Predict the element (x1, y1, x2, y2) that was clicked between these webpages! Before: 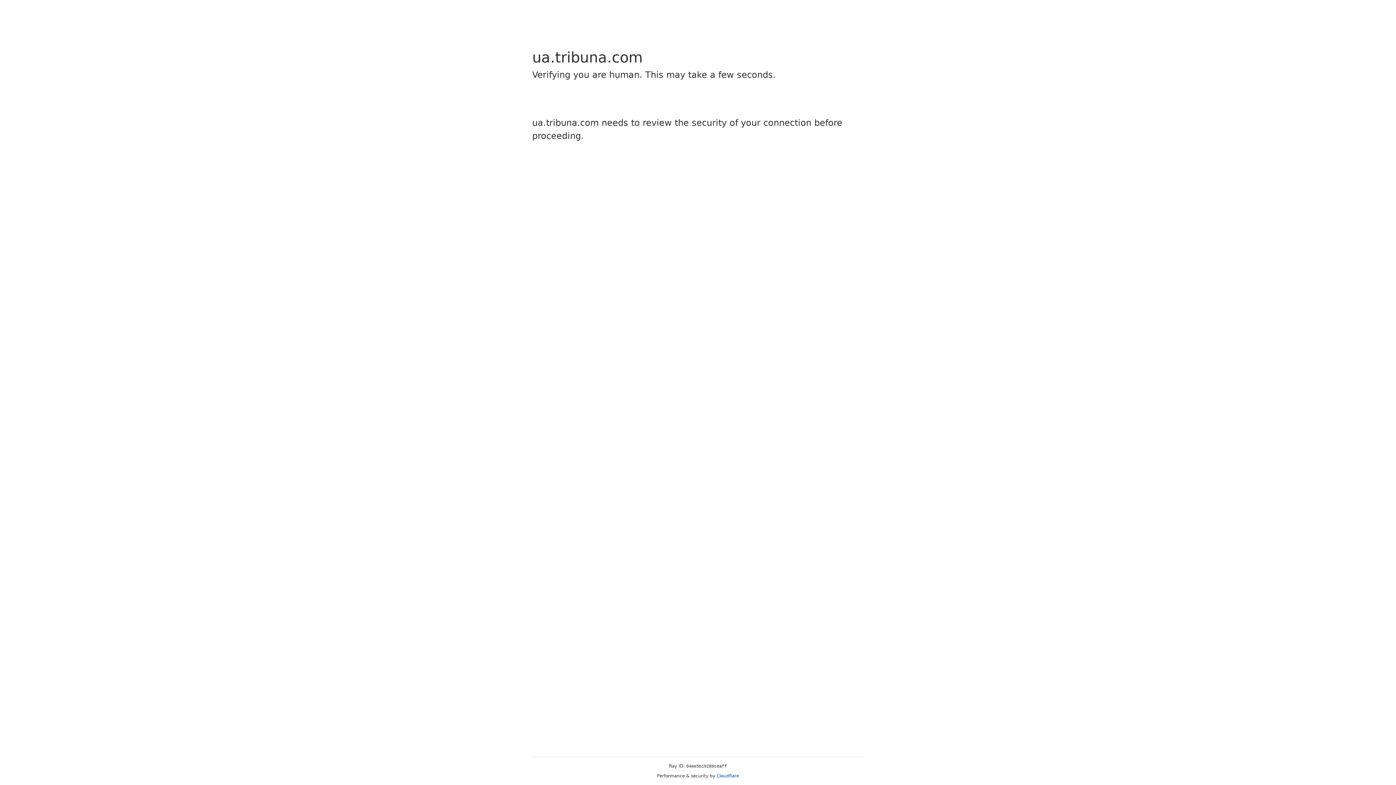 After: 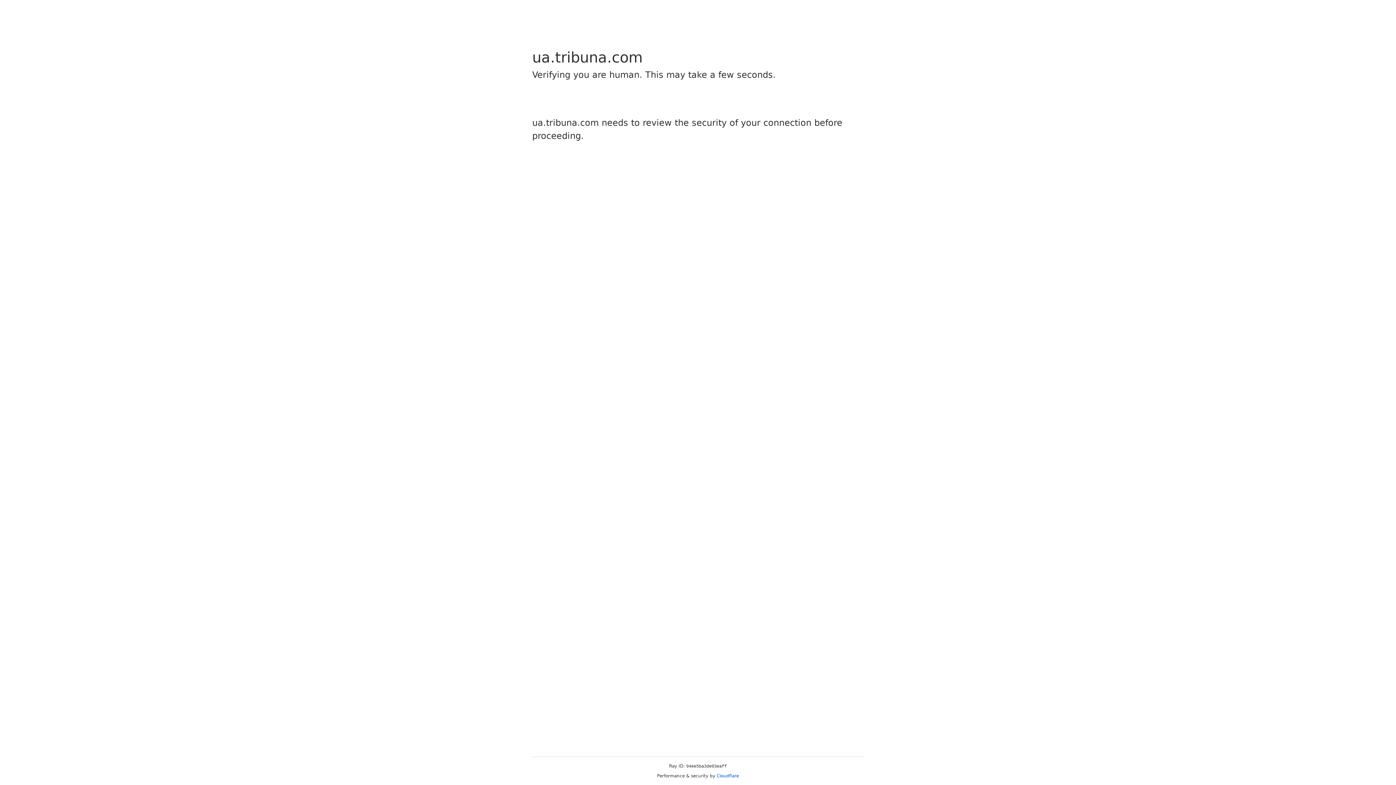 Action: bbox: (716, 773, 739, 778) label: Cloudflare